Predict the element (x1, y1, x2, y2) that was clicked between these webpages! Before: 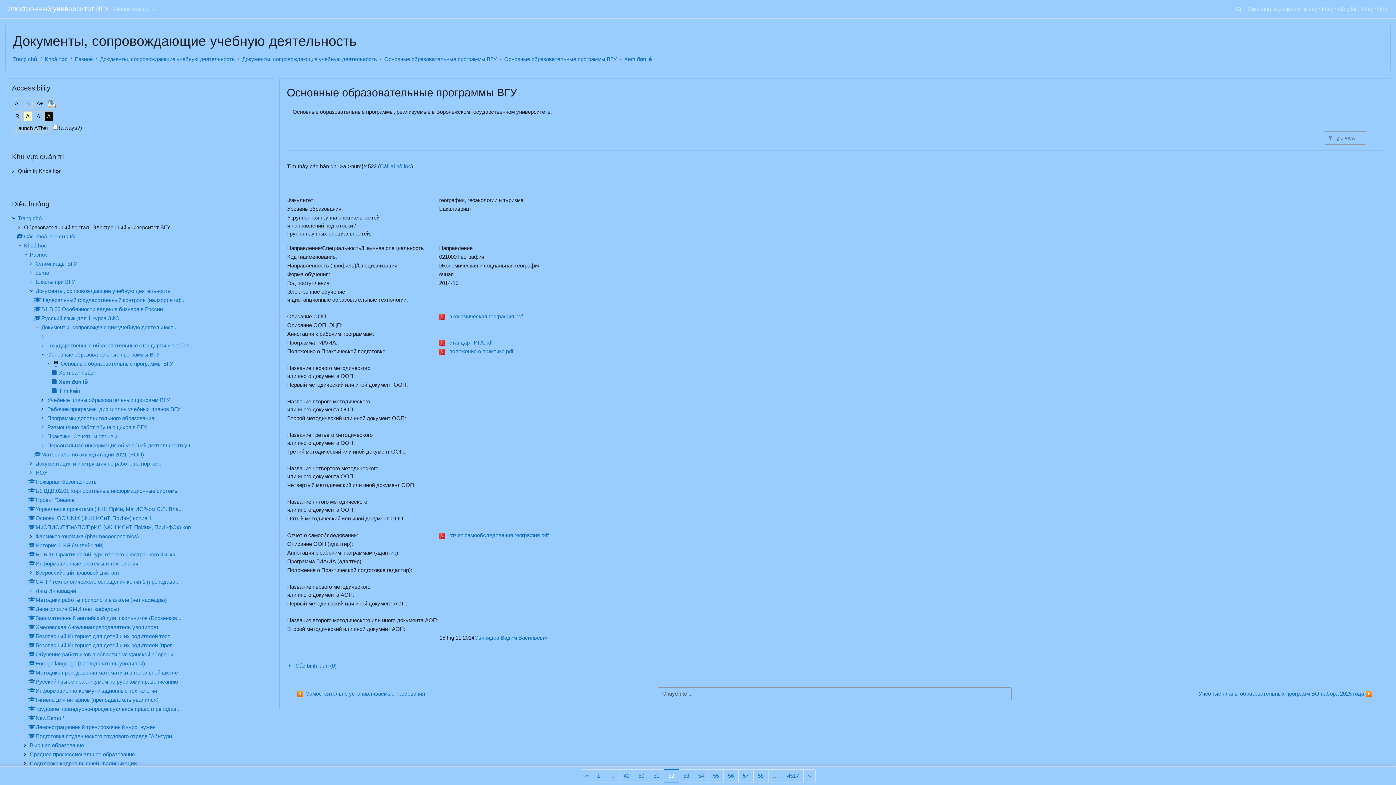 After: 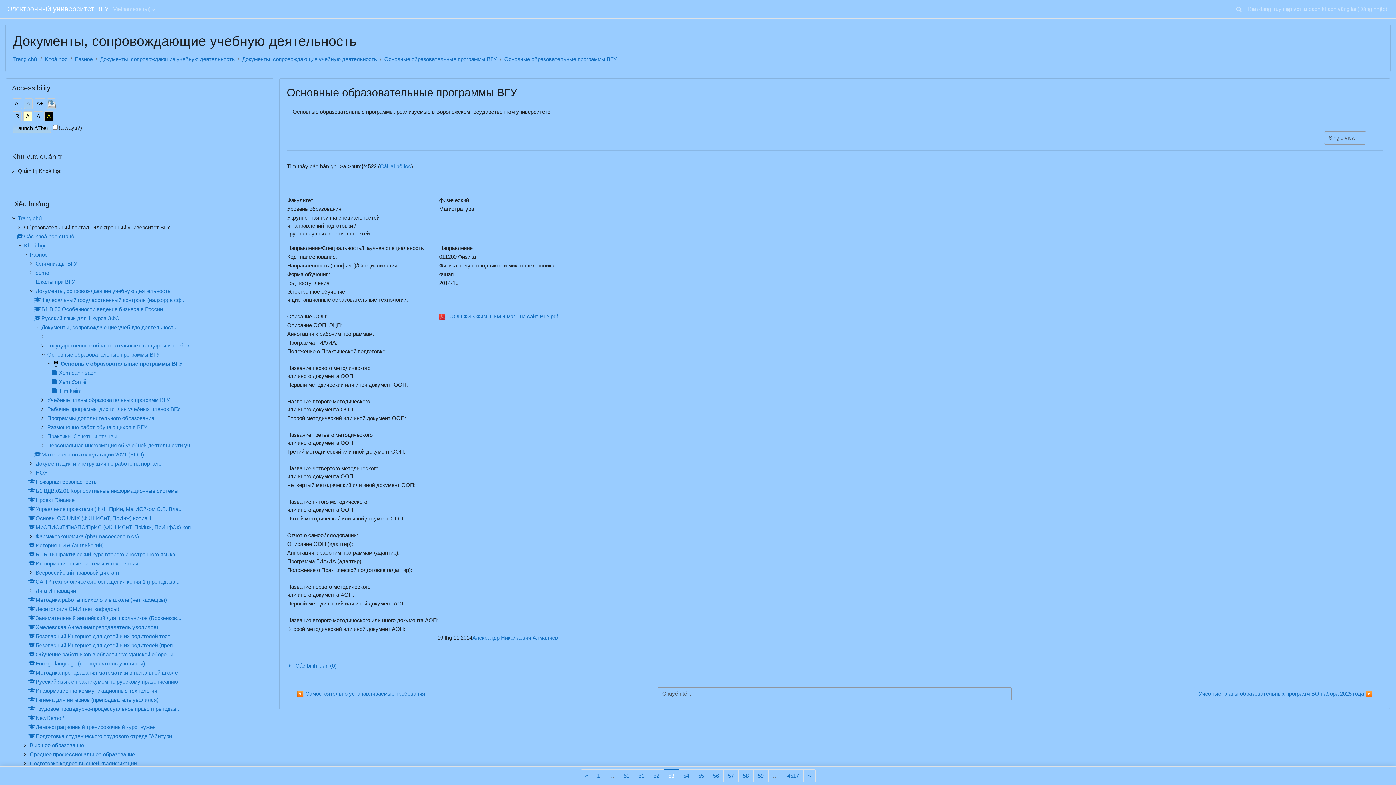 Action: label: »
Trang tiếp bbox: (803, 769, 815, 782)